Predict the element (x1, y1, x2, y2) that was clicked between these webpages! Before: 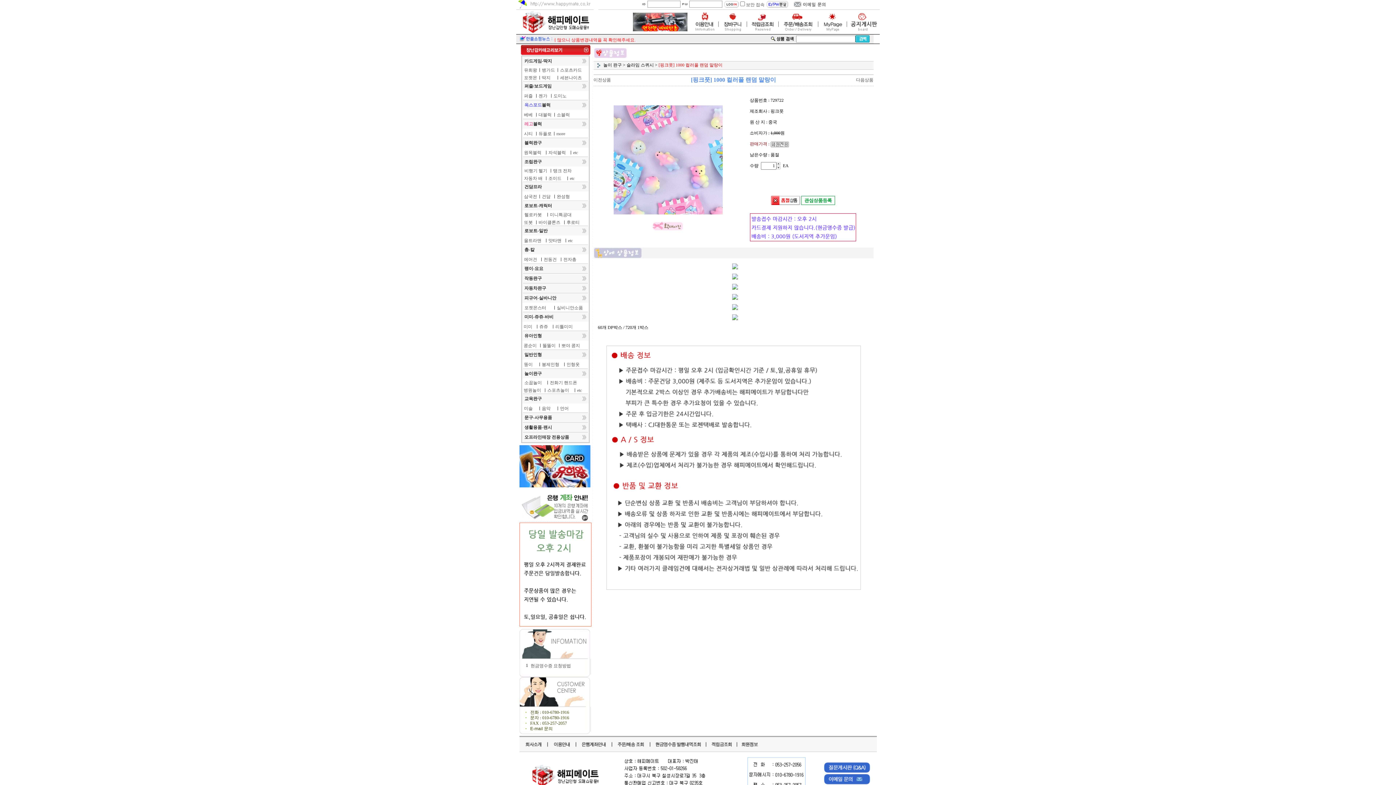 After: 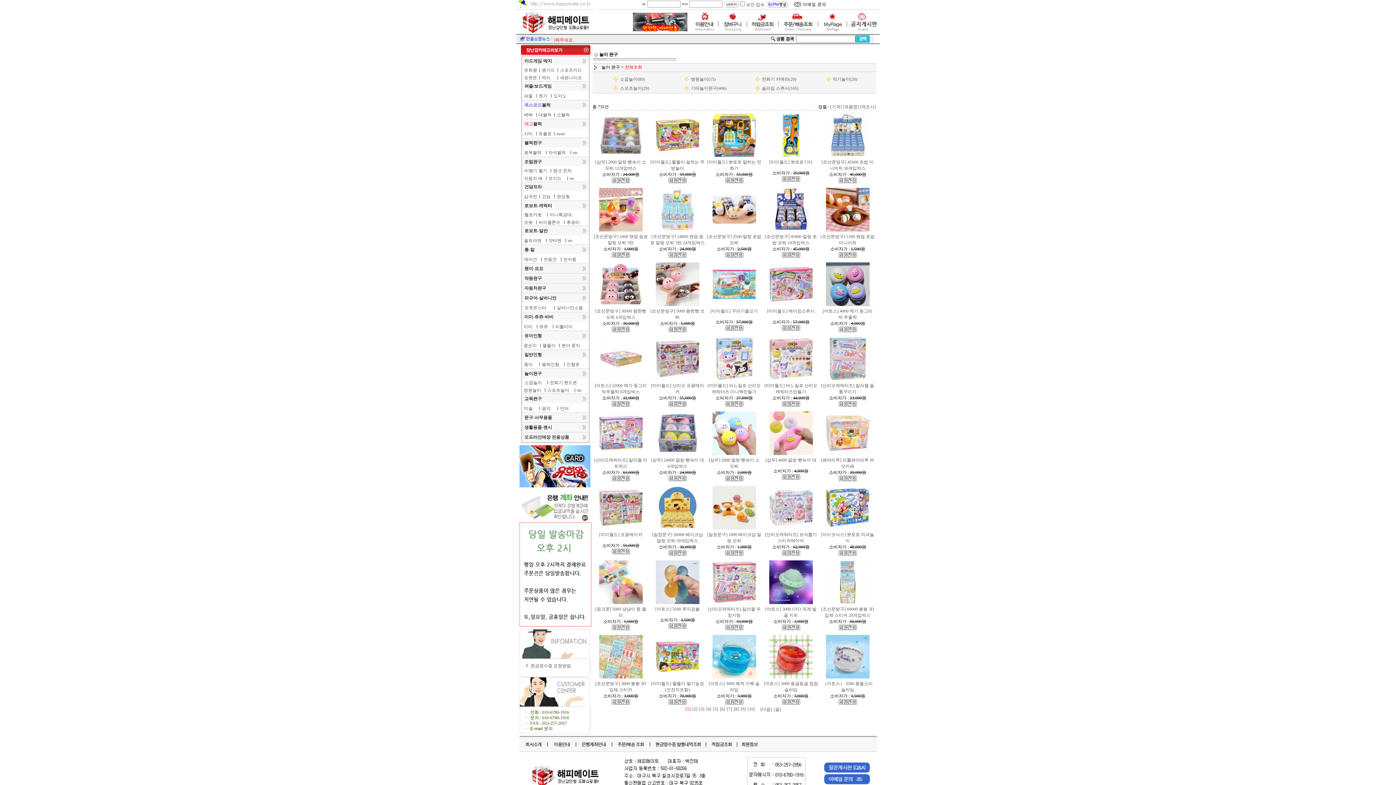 Action: bbox: (603, 62, 622, 67) label: 놀이 완구